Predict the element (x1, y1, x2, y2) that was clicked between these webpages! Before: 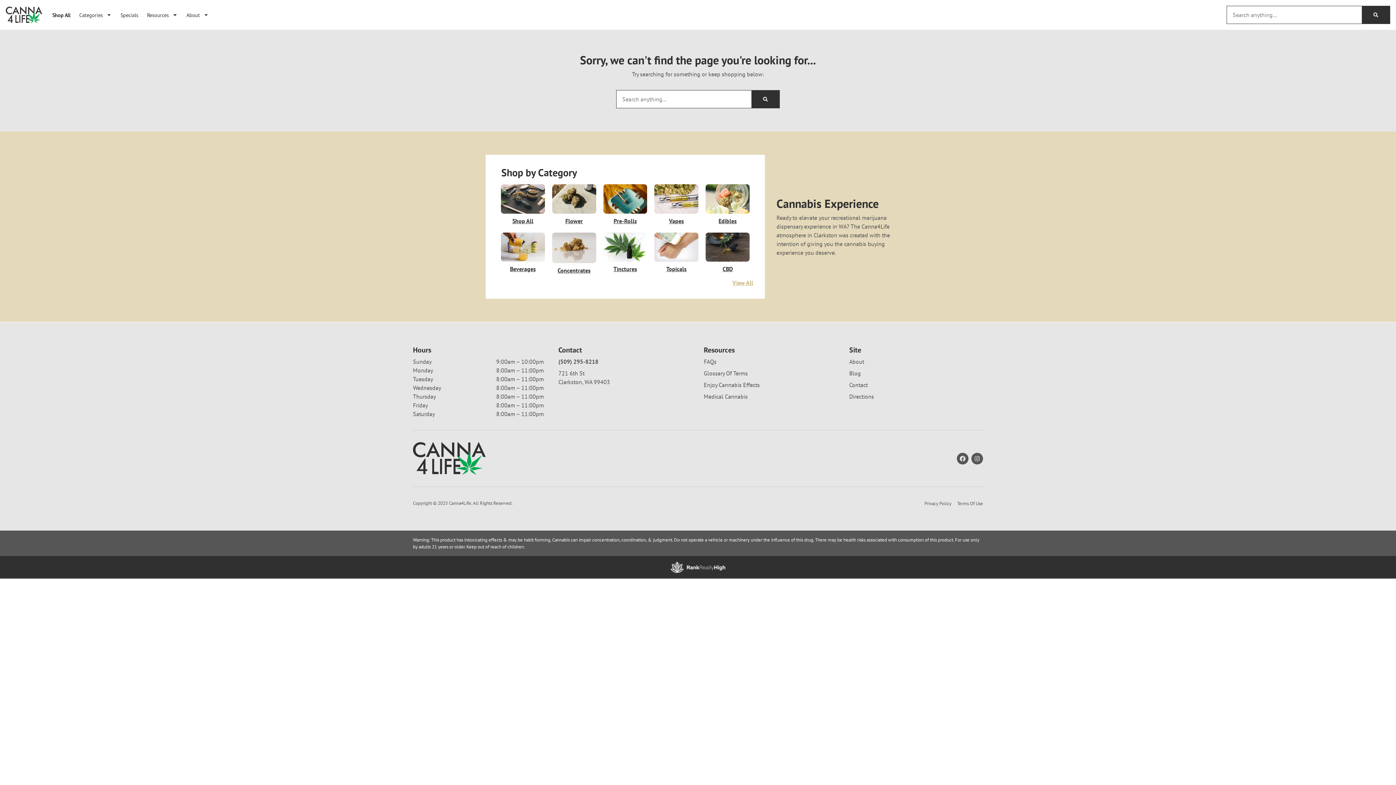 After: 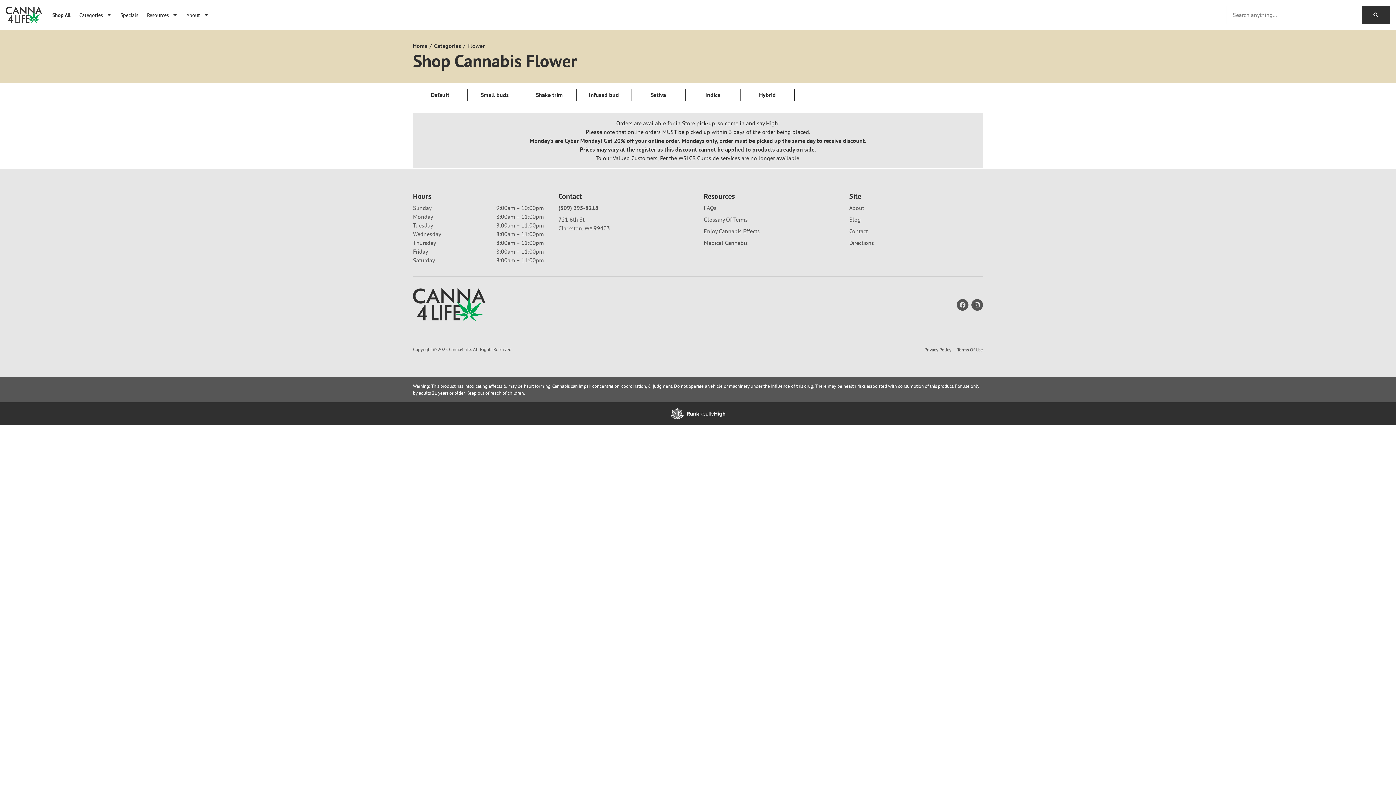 Action: bbox: (552, 184, 596, 213)